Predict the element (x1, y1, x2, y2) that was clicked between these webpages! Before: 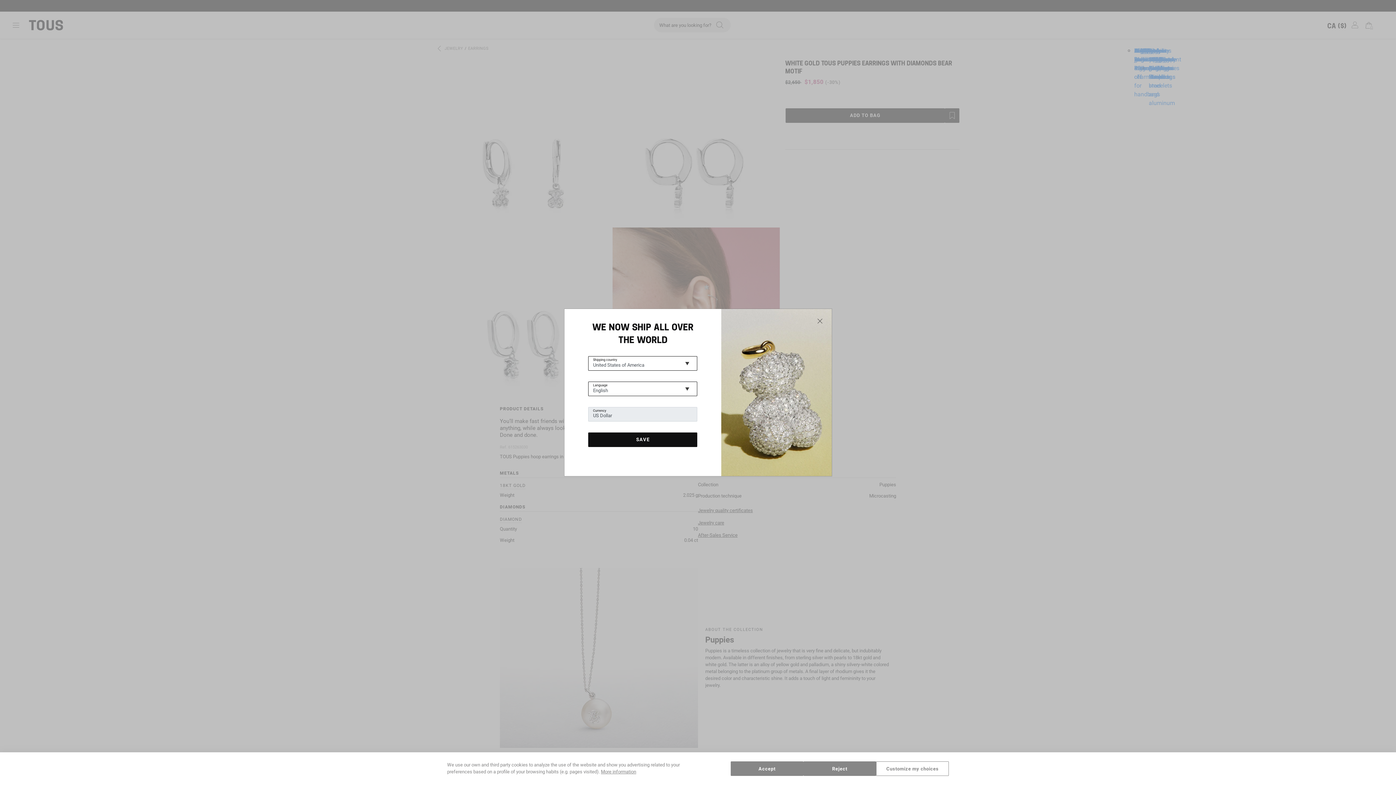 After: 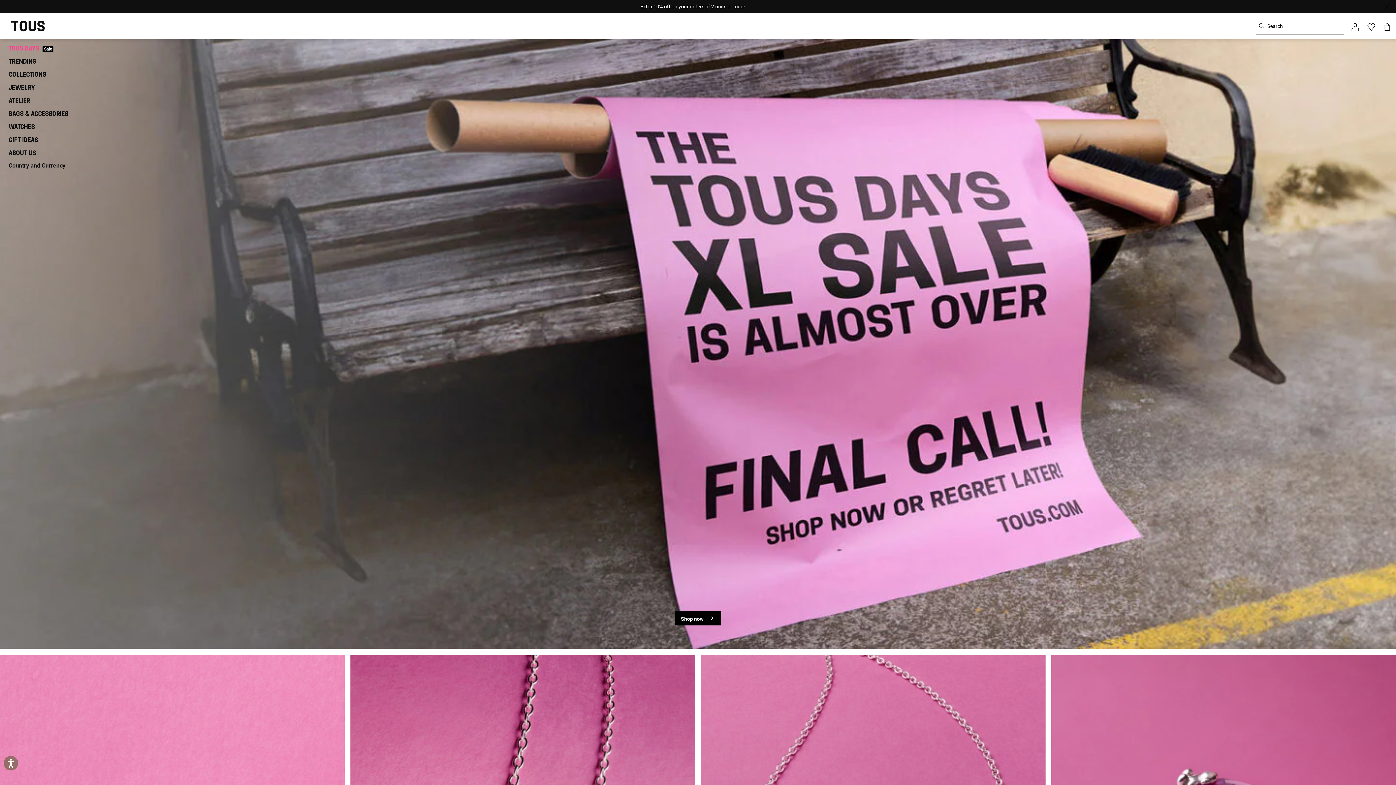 Action: bbox: (588, 447, 697, 461) label: SAVE